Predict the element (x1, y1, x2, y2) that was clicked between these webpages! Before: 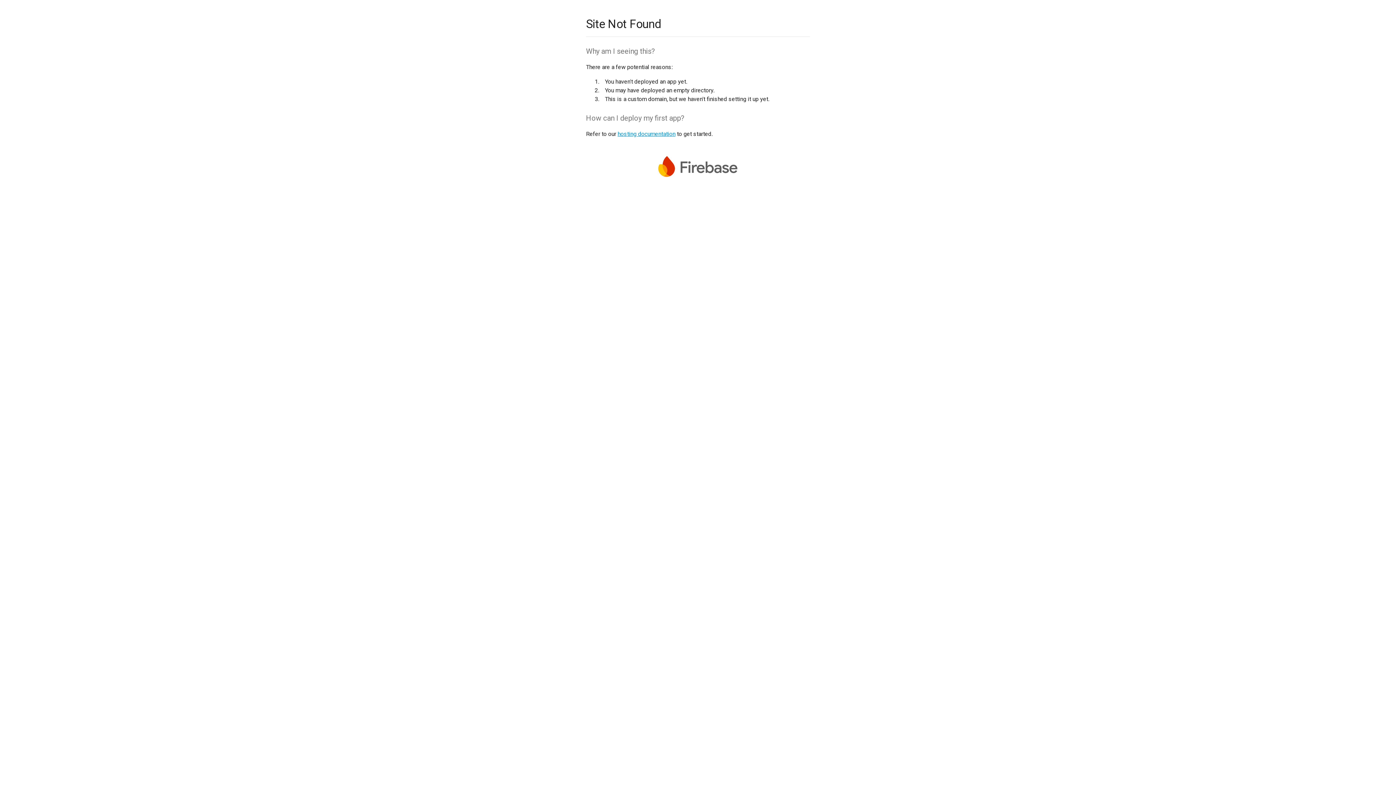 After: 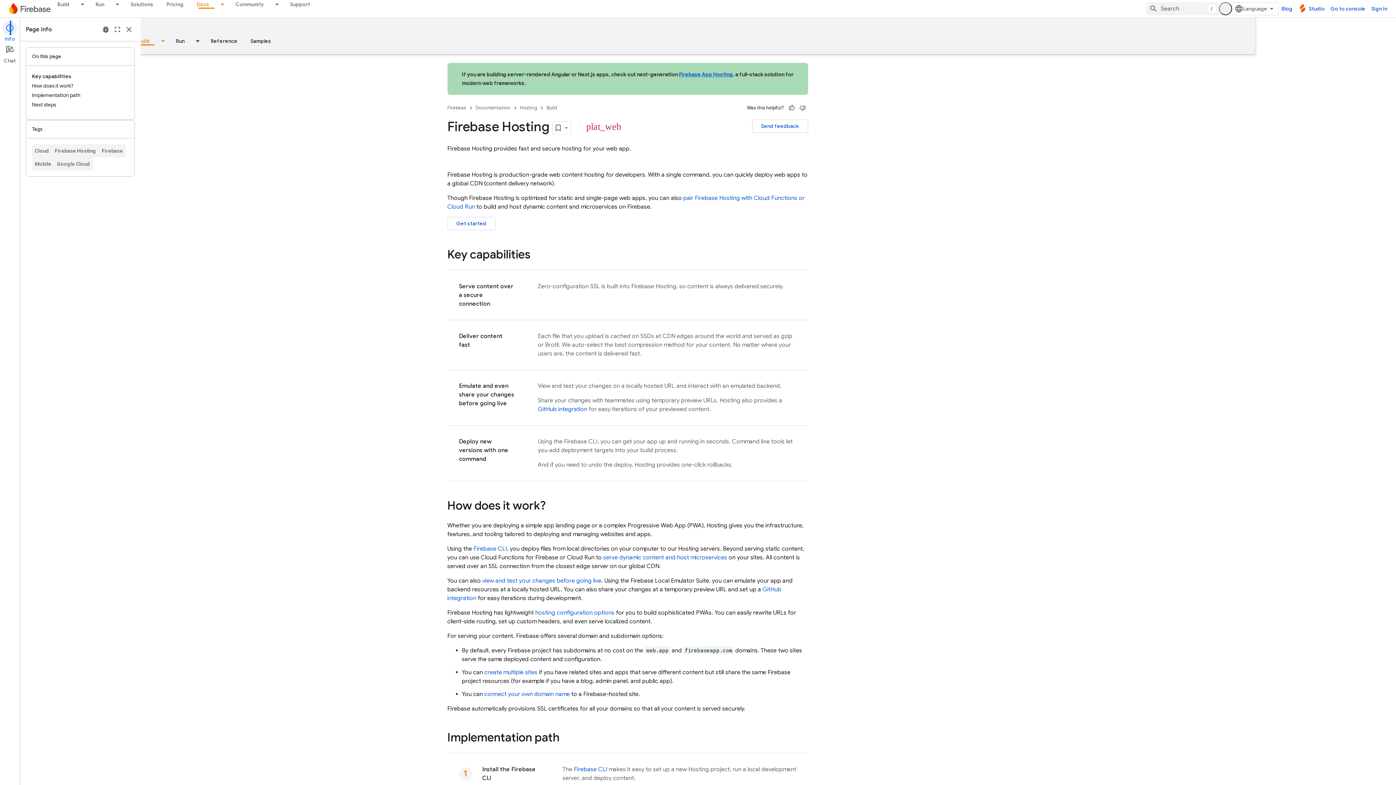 Action: bbox: (617, 130, 675, 137) label: hosting documentation